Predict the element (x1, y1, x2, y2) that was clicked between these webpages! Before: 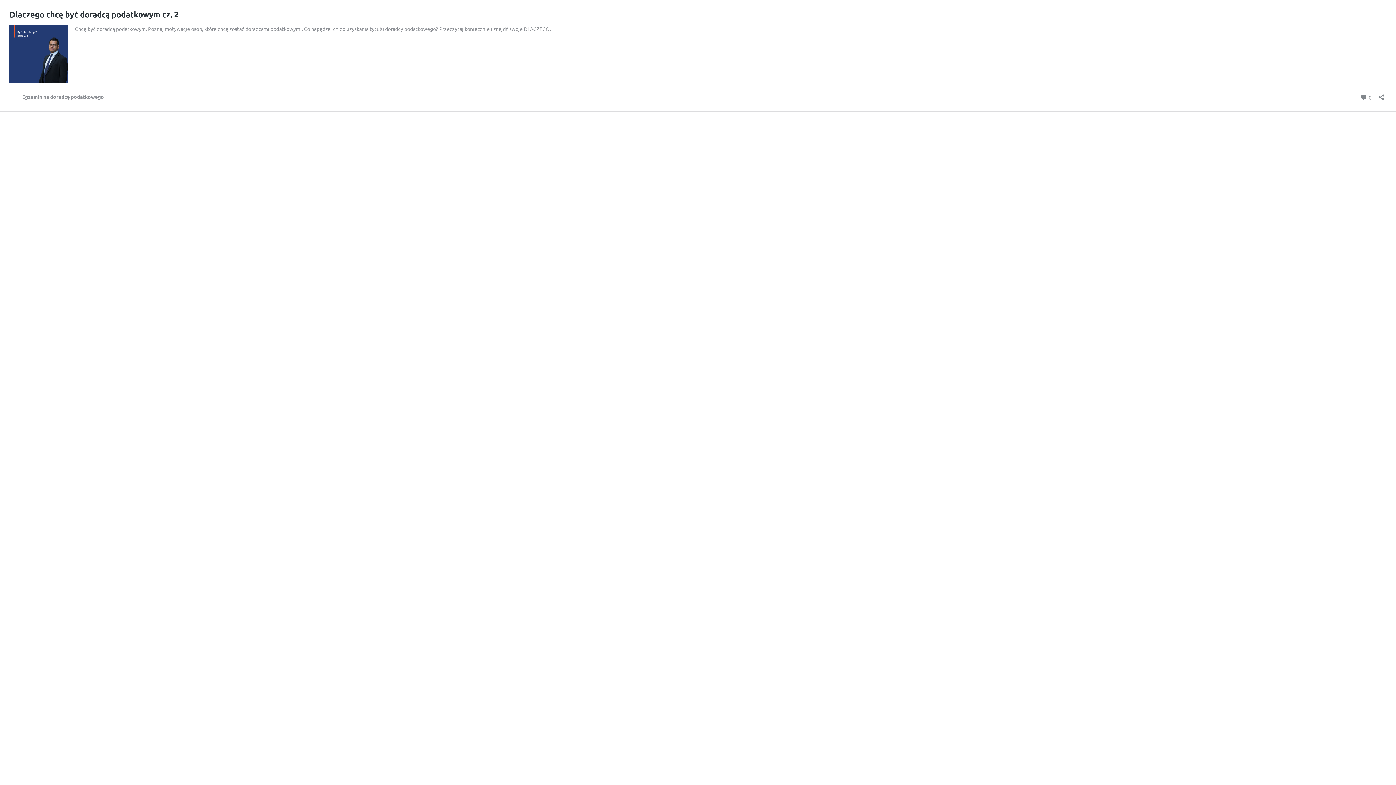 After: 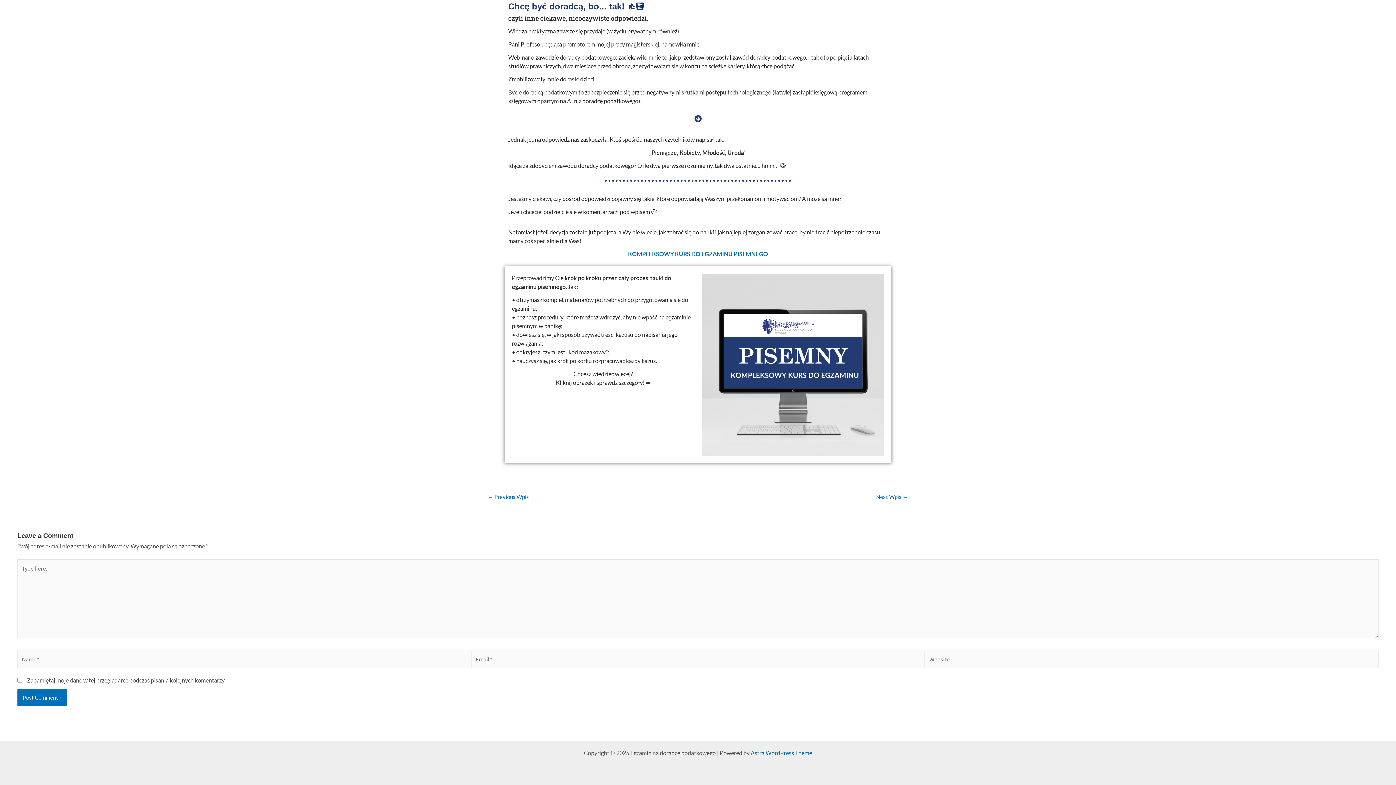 Action: bbox: (1360, 92, 1372, 102) label:  0
komentarzy